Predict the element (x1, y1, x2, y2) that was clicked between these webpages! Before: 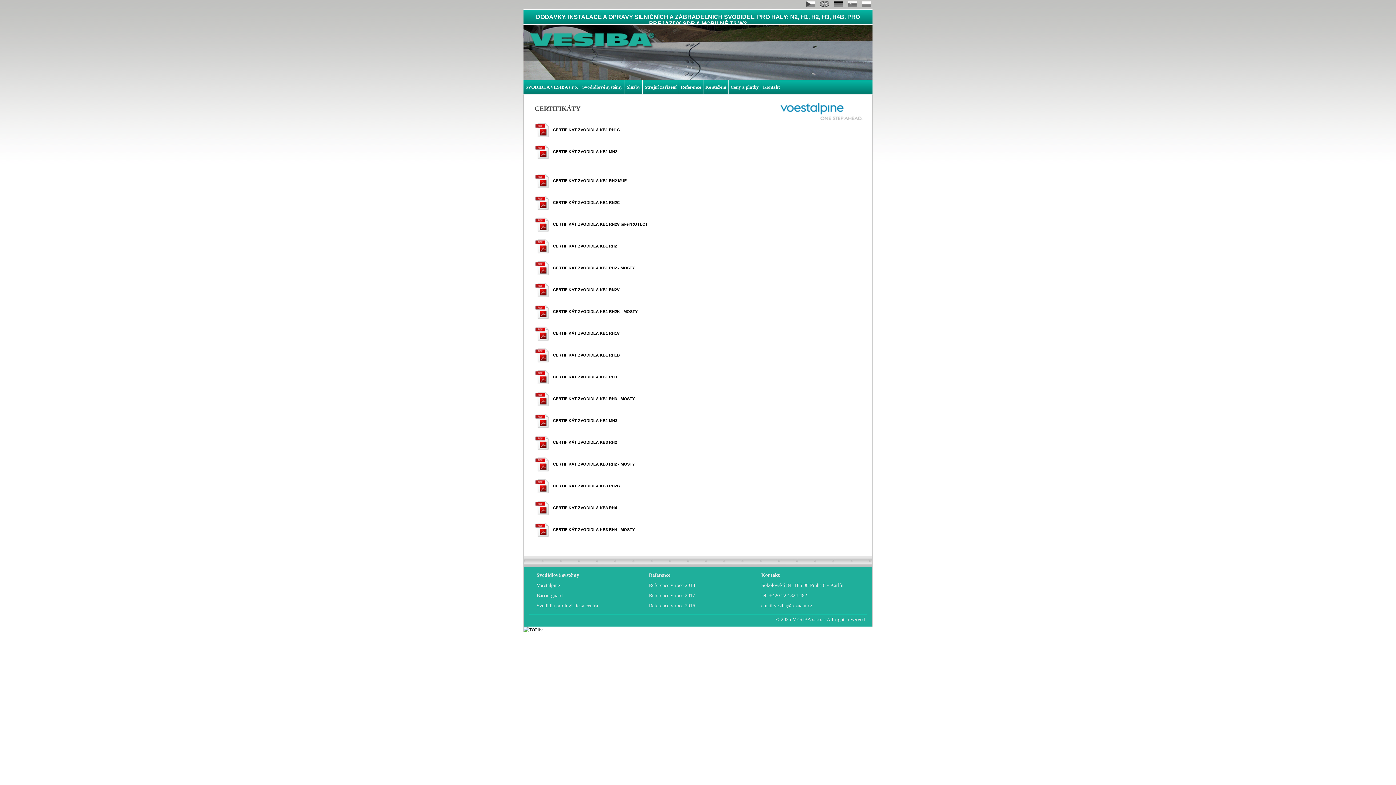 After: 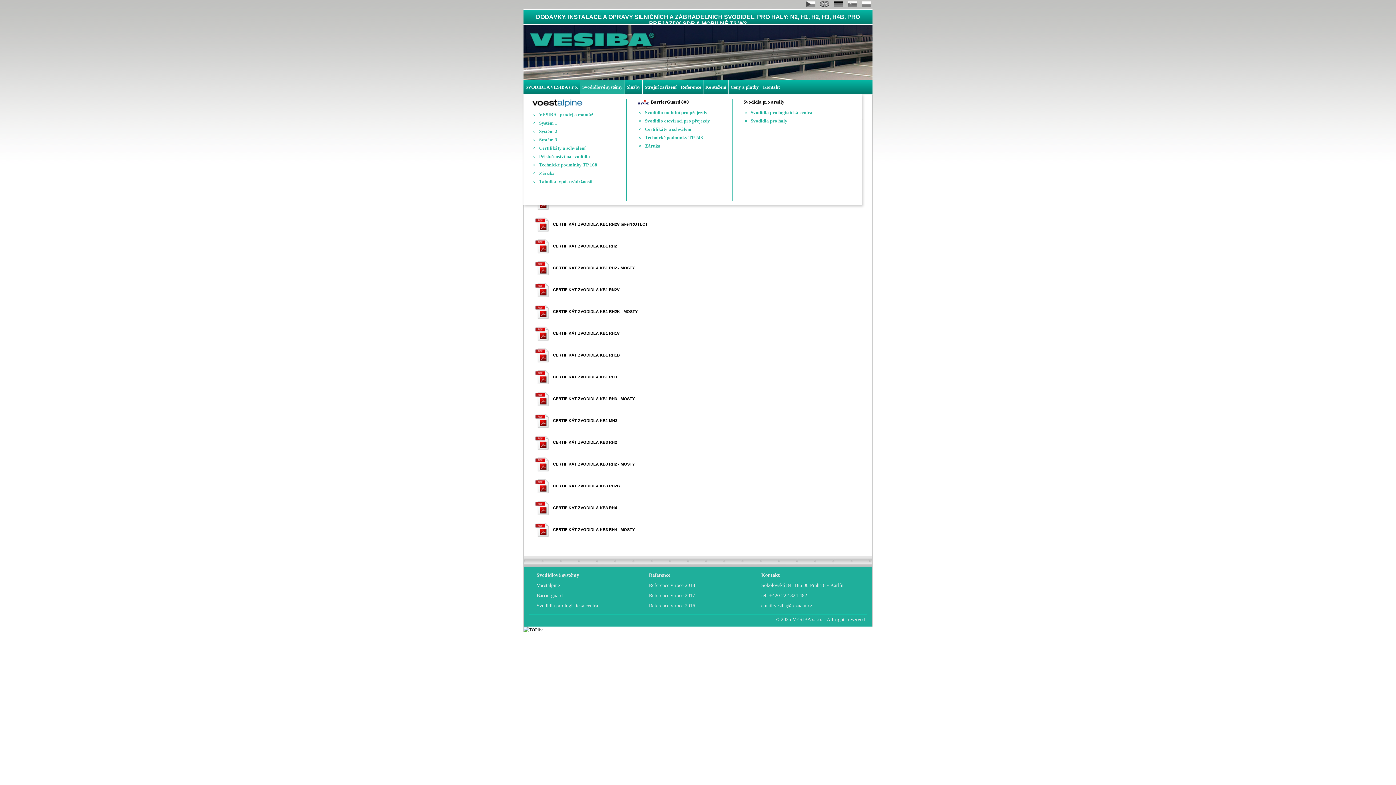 Action: label: Svodidlové systémy bbox: (580, 80, 624, 94)